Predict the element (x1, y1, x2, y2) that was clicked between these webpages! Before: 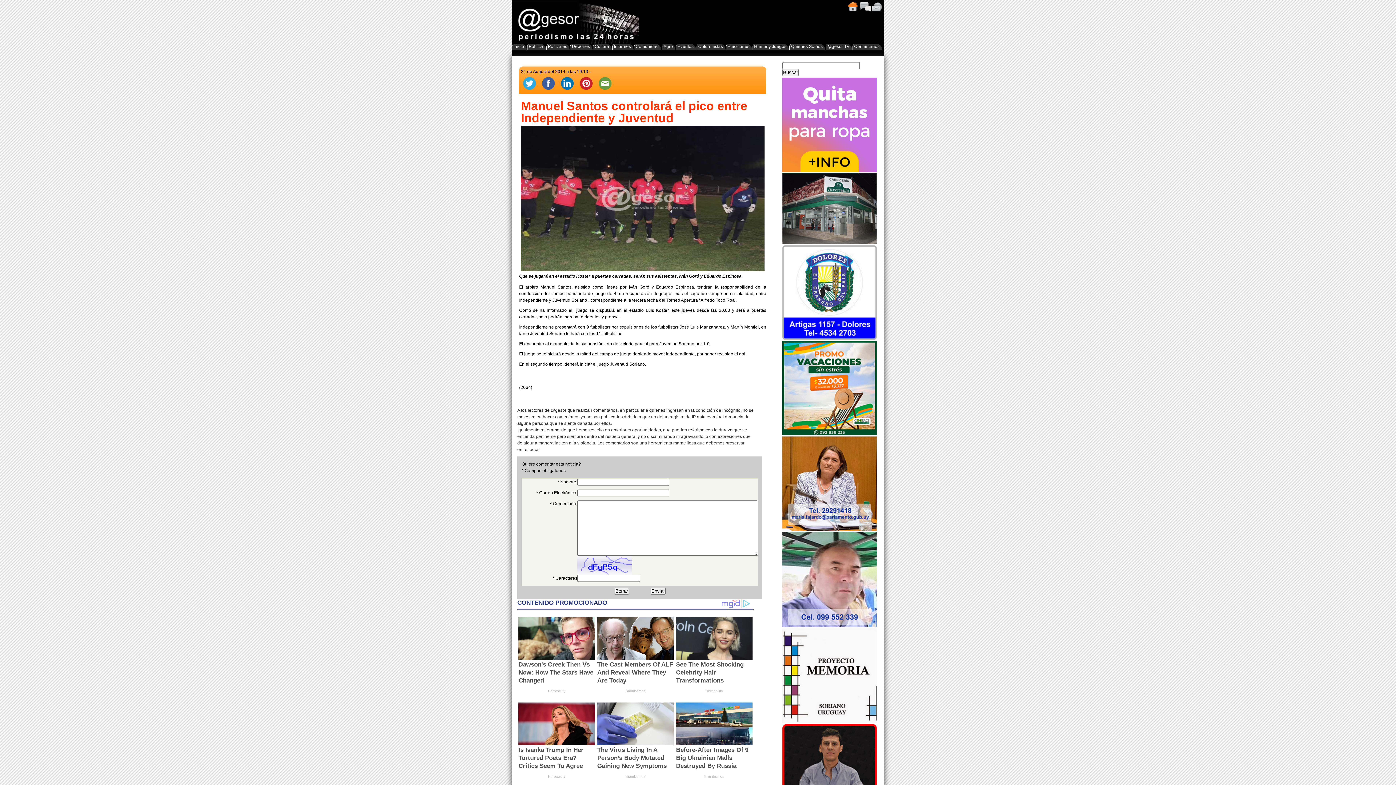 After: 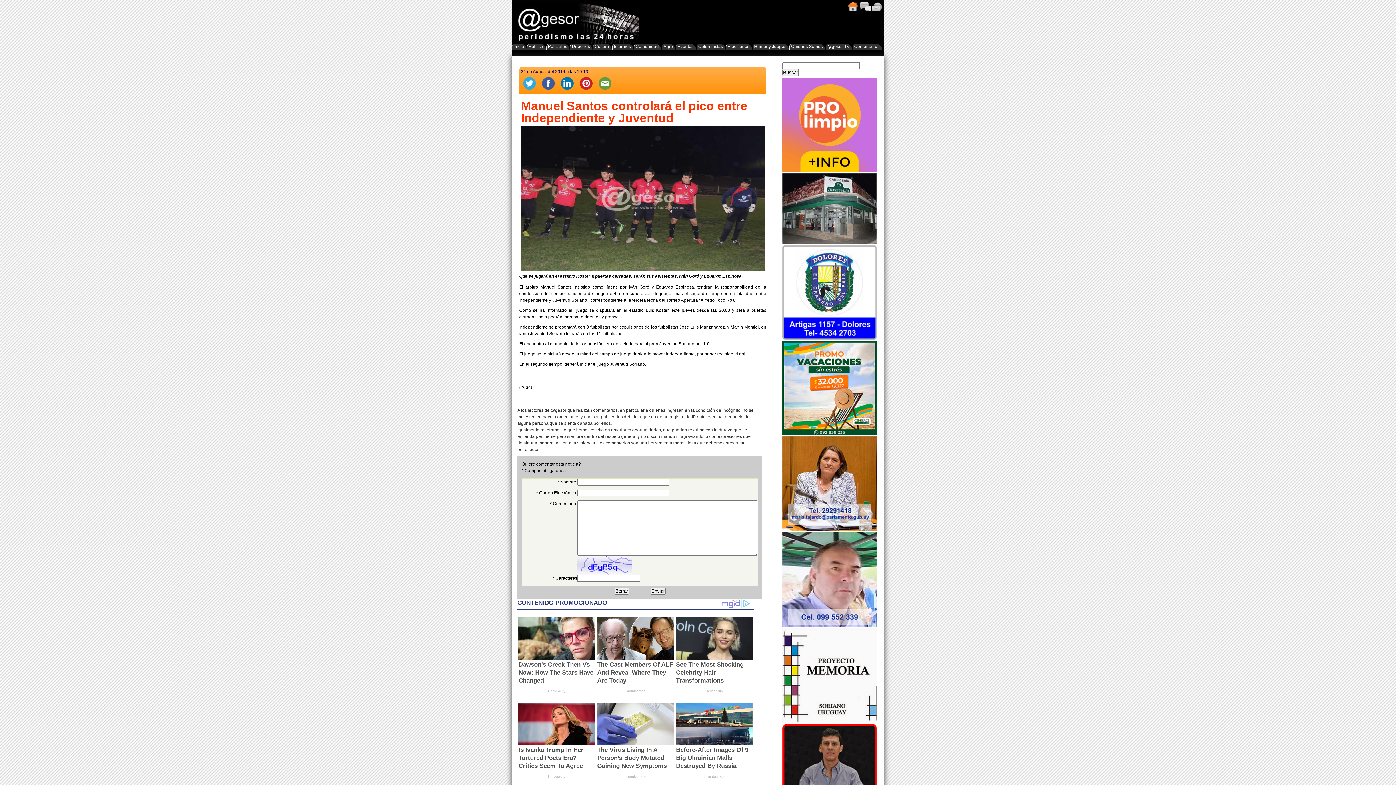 Action: bbox: (540, 78, 557, 86)